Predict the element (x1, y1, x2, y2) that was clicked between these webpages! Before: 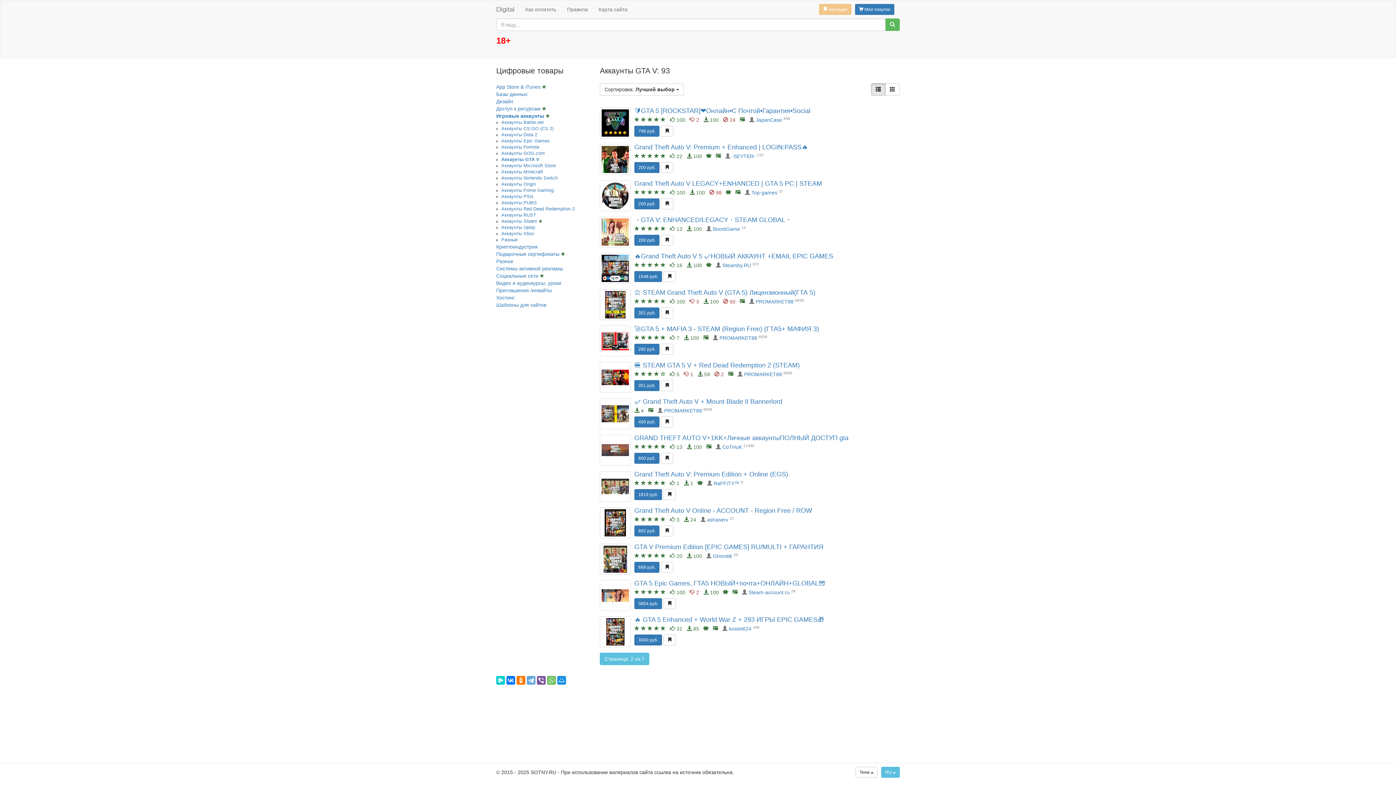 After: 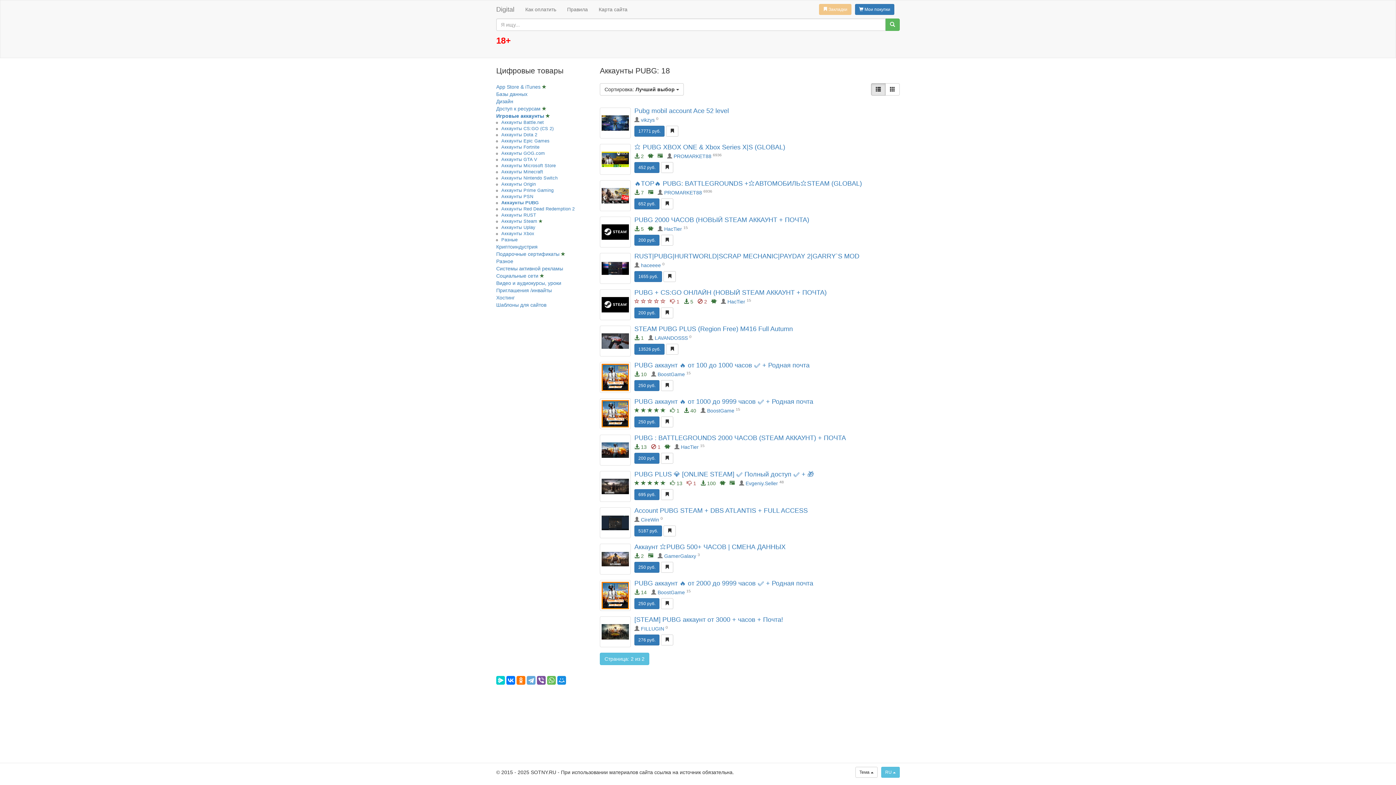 Action: bbox: (501, 200, 537, 205) label: Аккаунты PUBG